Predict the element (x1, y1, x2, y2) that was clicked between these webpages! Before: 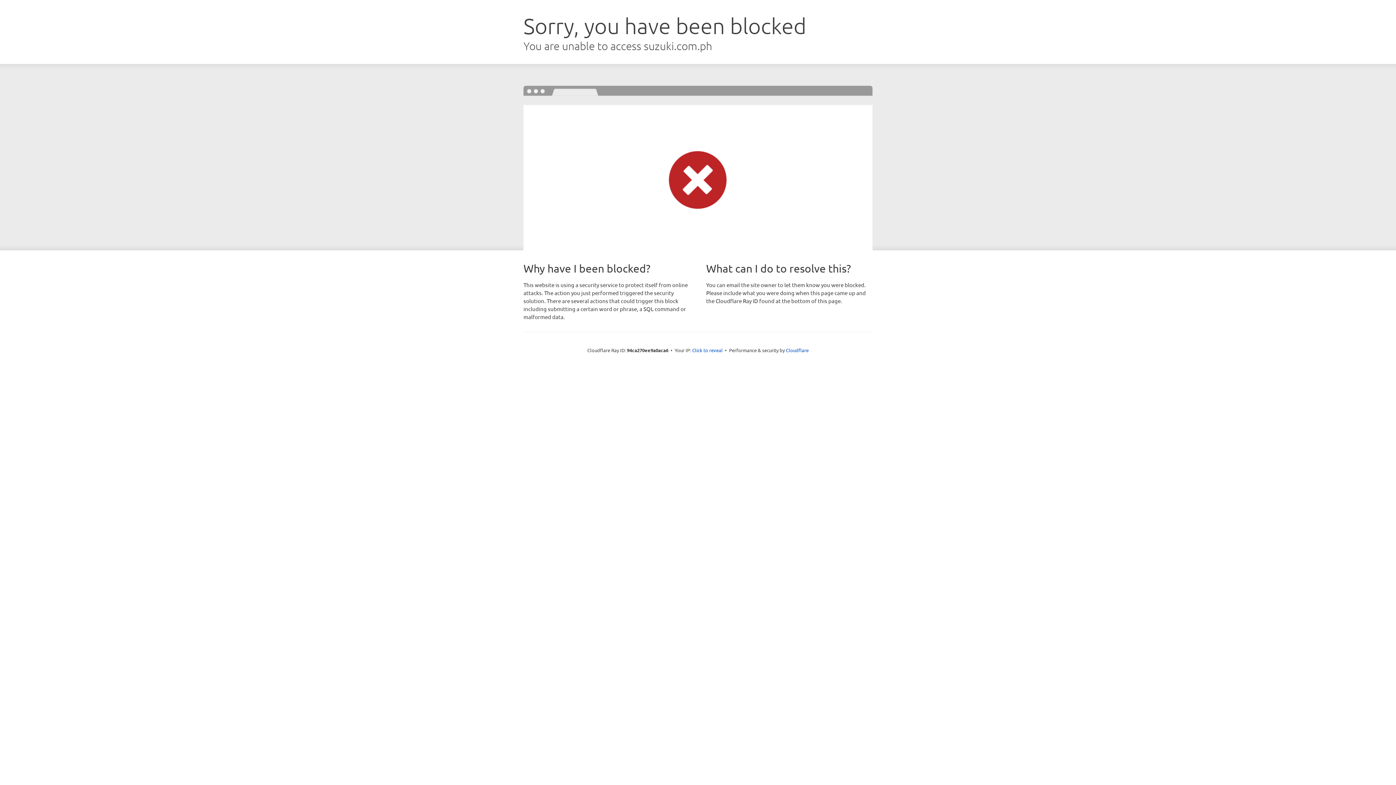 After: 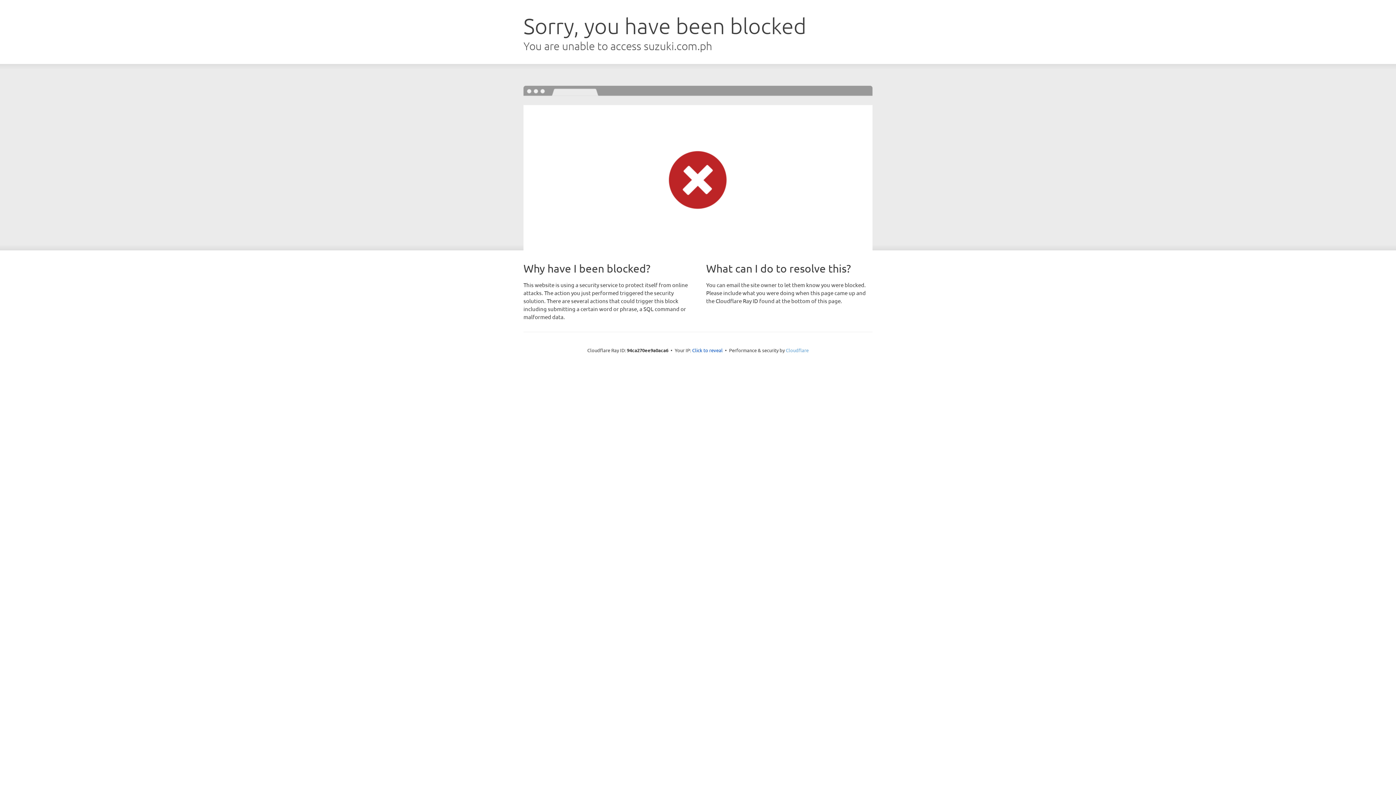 Action: label: Cloudflare bbox: (786, 347, 808, 353)